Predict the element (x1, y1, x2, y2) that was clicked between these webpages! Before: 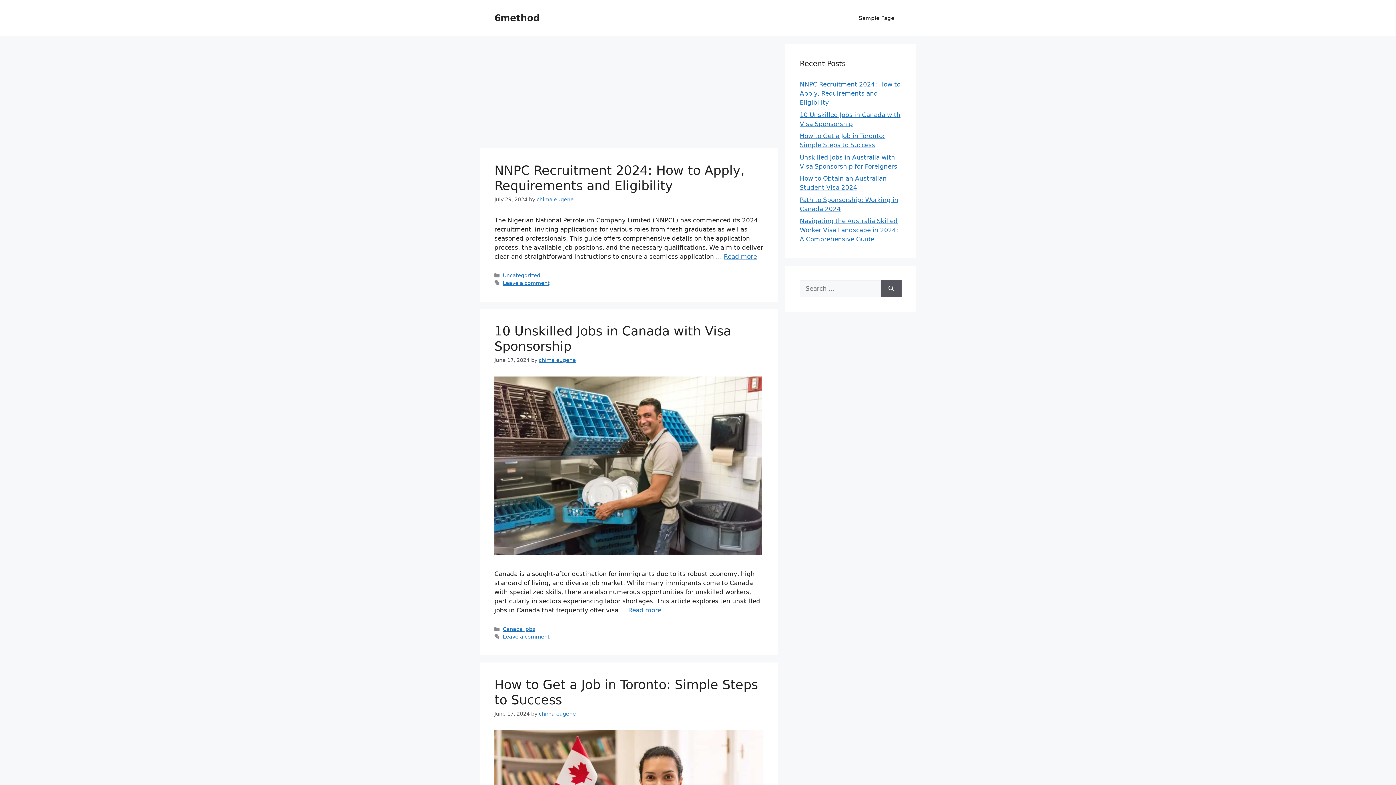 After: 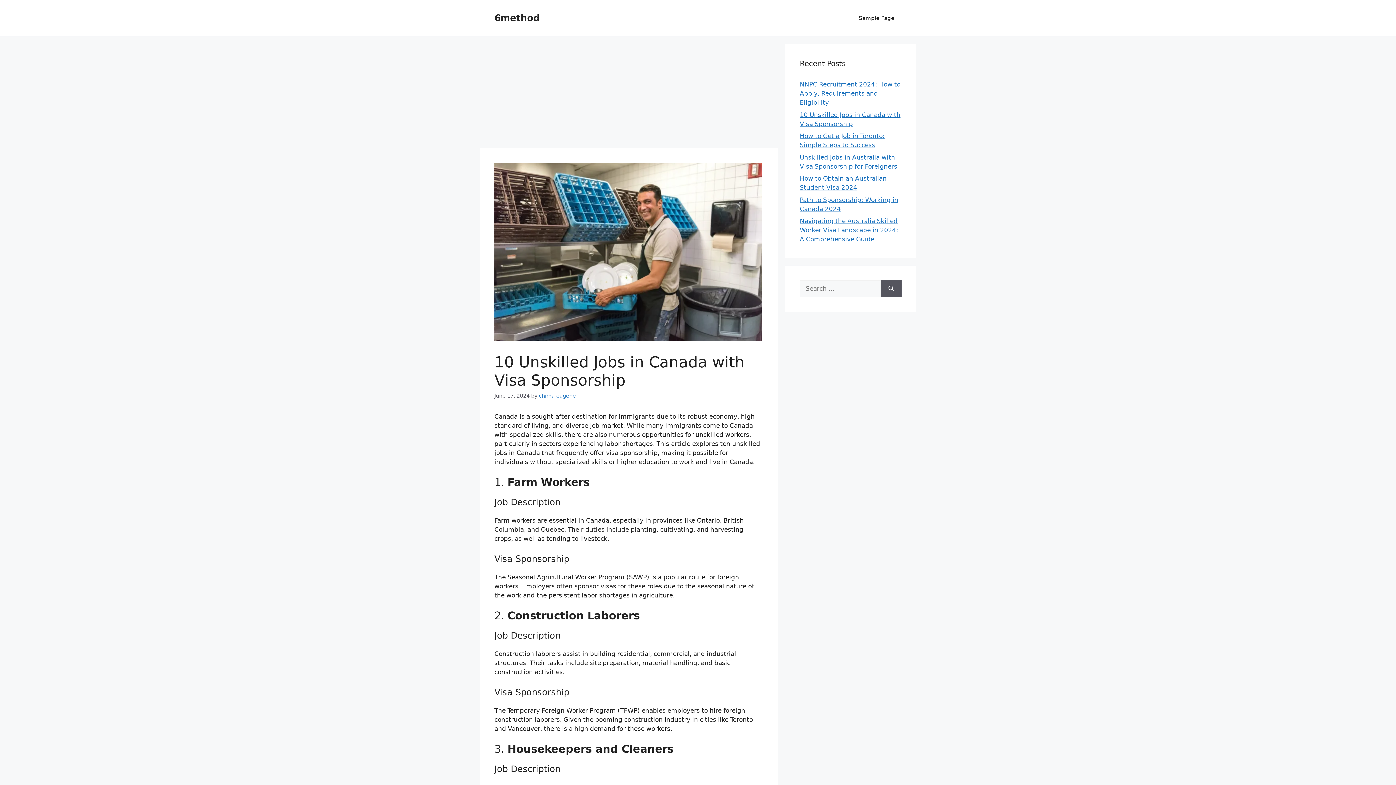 Action: bbox: (494, 549, 761, 556)